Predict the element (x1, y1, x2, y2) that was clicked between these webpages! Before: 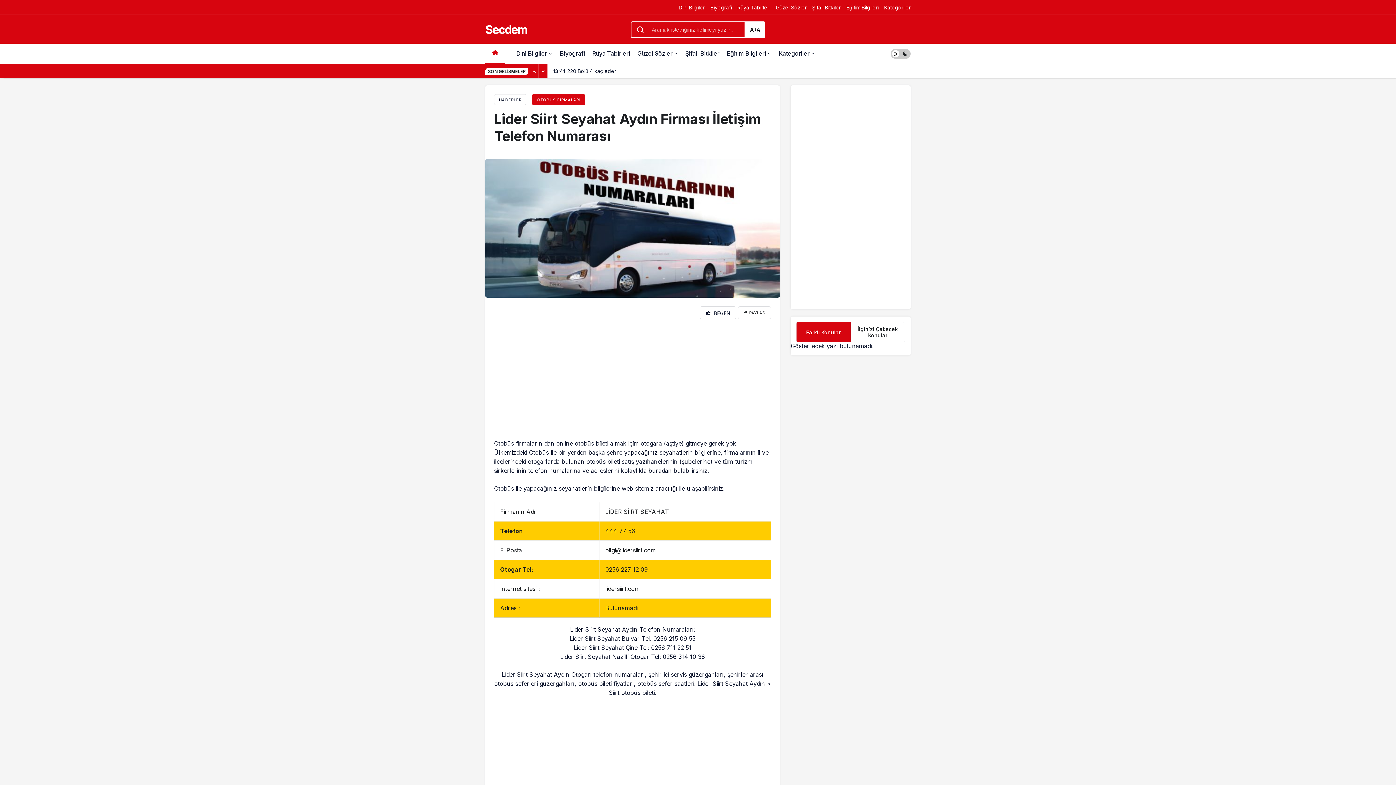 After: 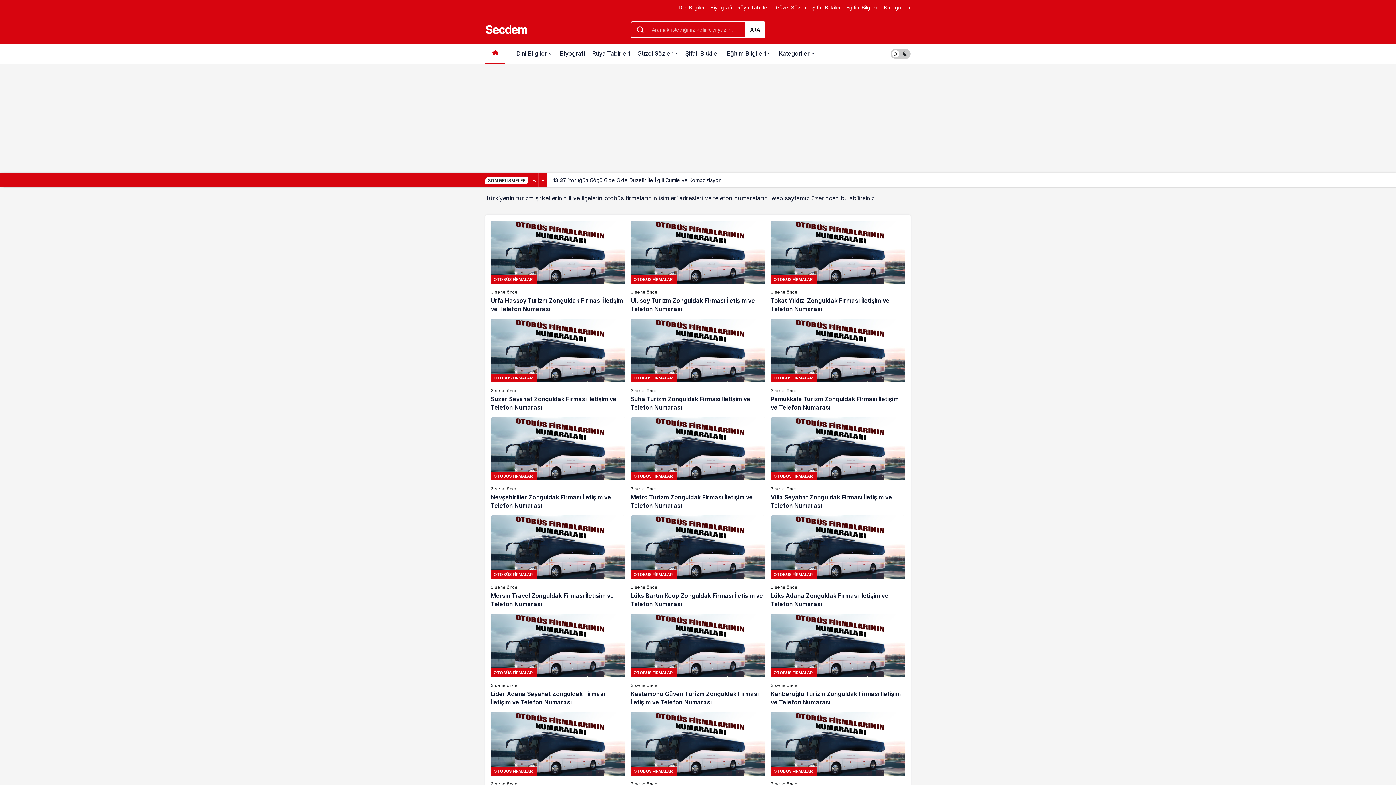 Action: bbox: (532, 94, 585, 105) label: OTOBÜS FİRMALARI